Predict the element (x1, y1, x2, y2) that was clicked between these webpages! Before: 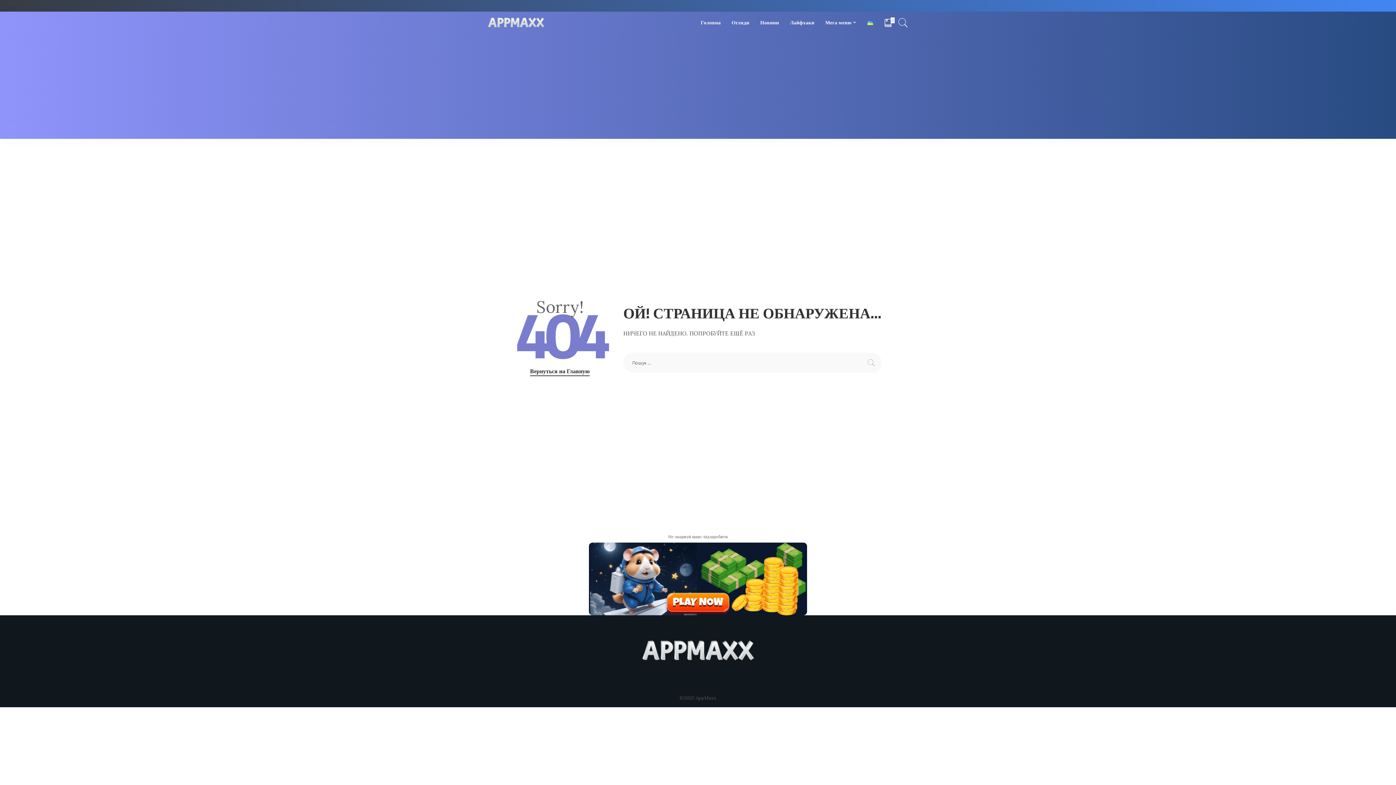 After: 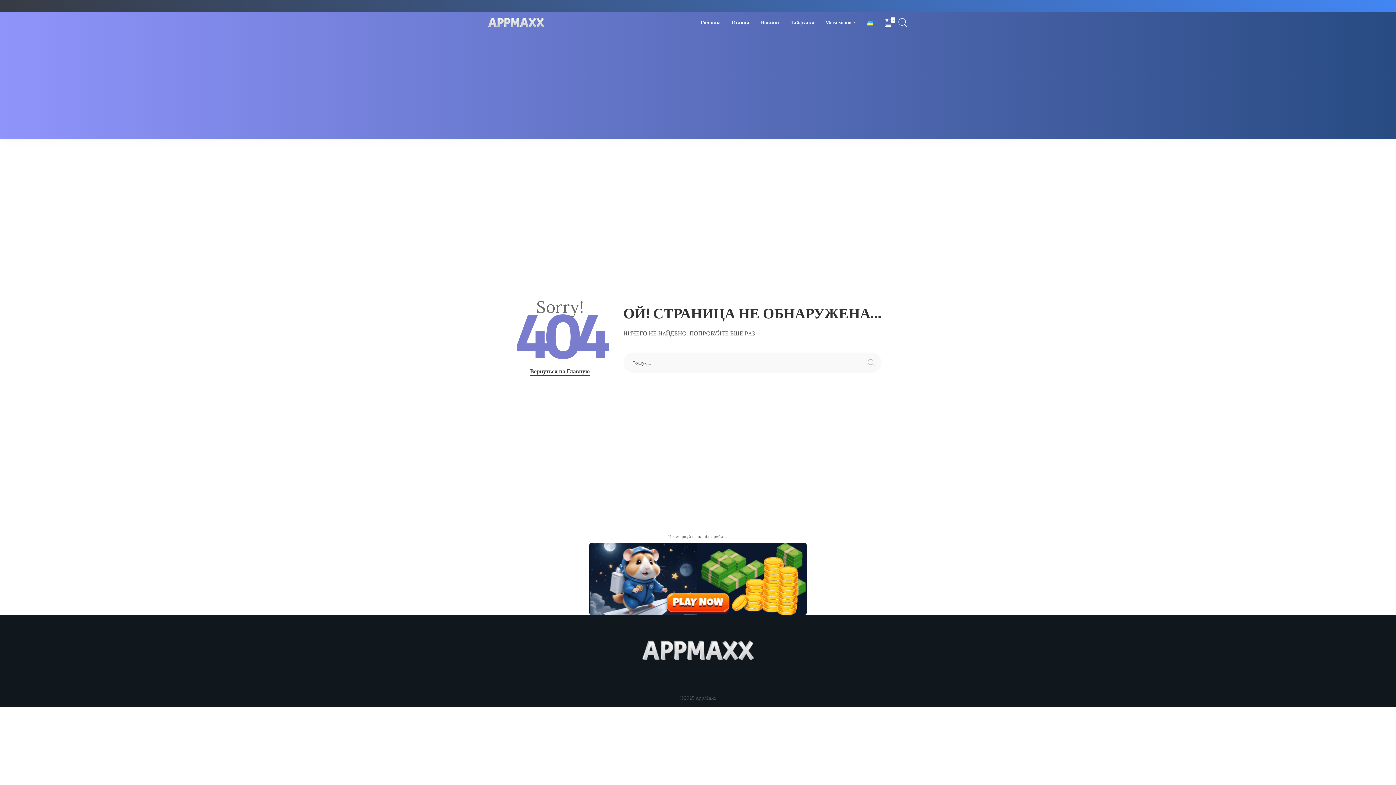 Action: bbox: (862, 11, 878, 33)